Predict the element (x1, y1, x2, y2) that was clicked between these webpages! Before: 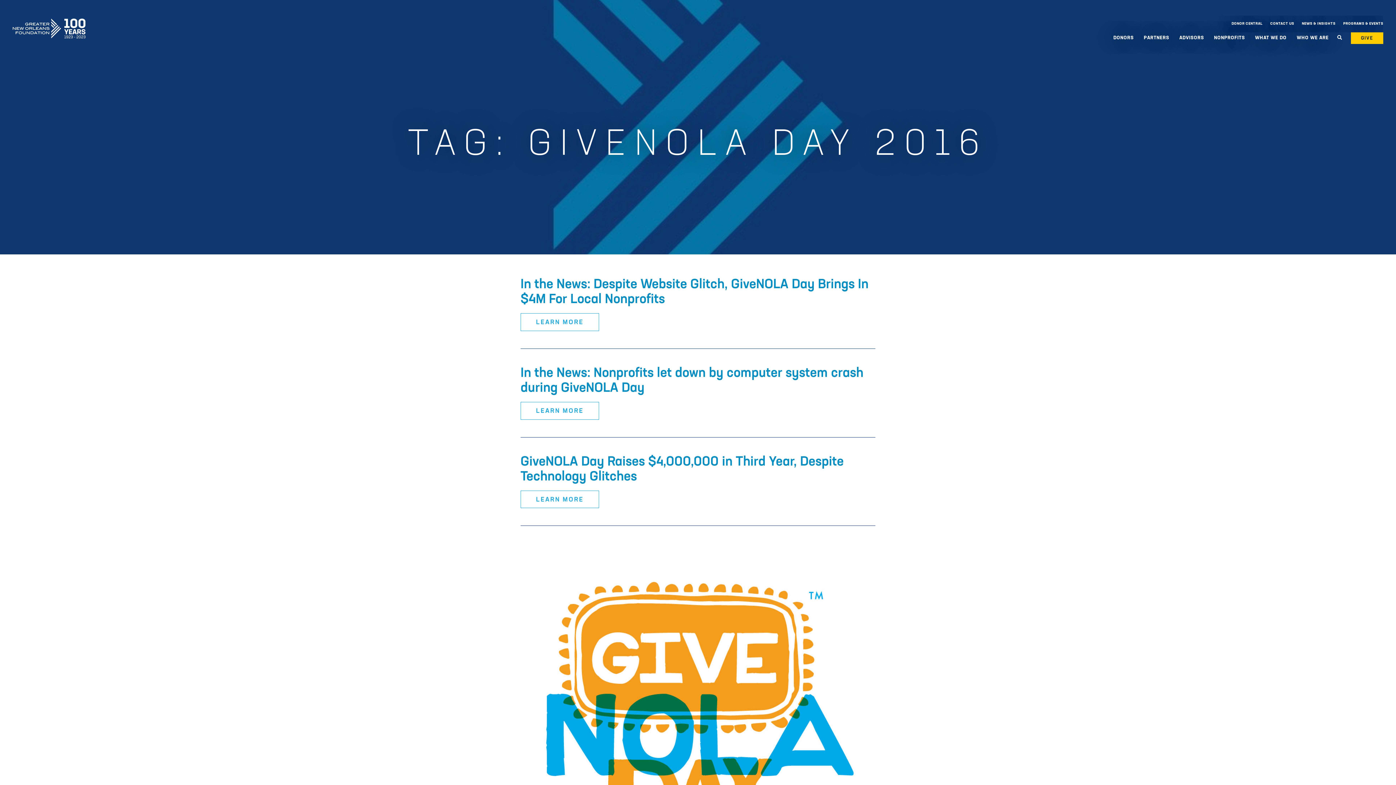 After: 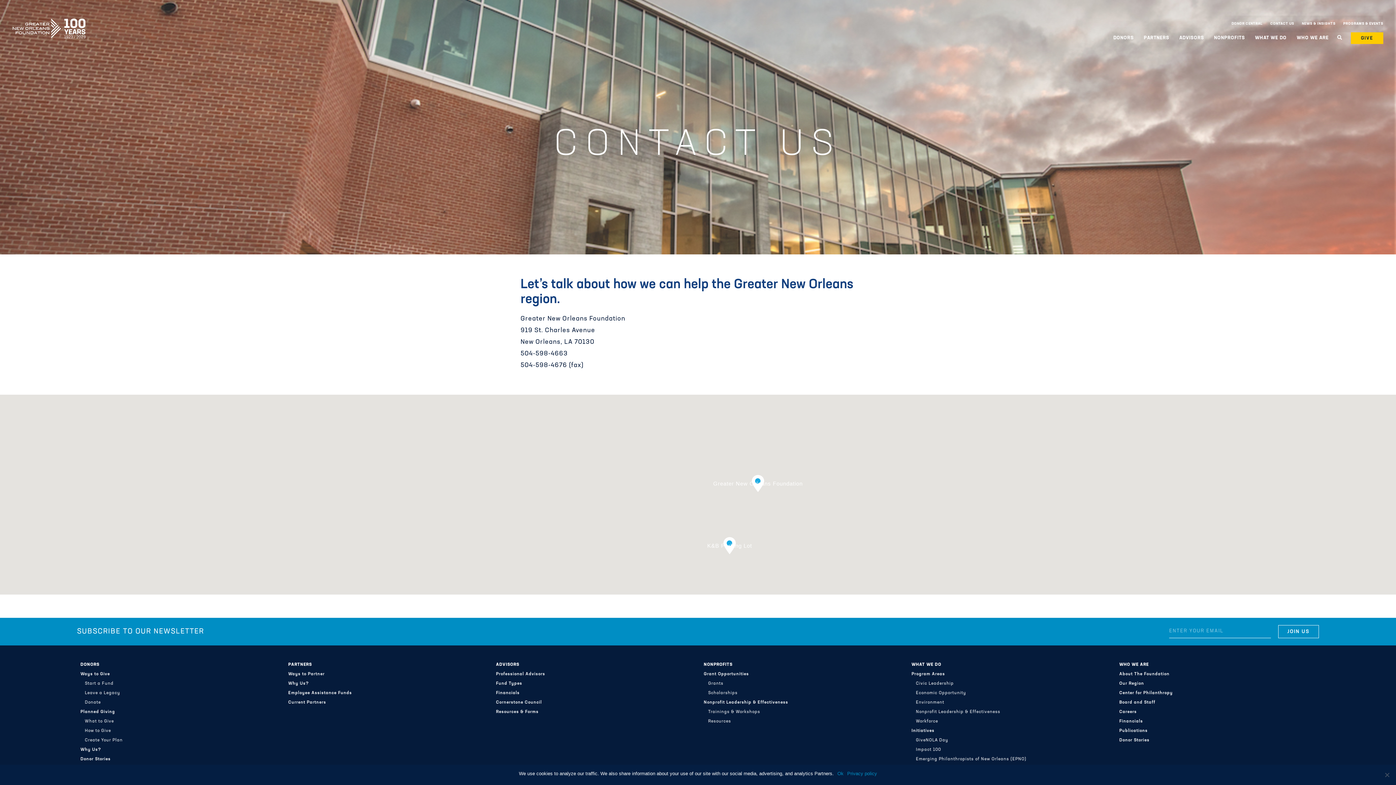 Action: bbox: (1270, 19, 1294, 28) label: CONTACT US